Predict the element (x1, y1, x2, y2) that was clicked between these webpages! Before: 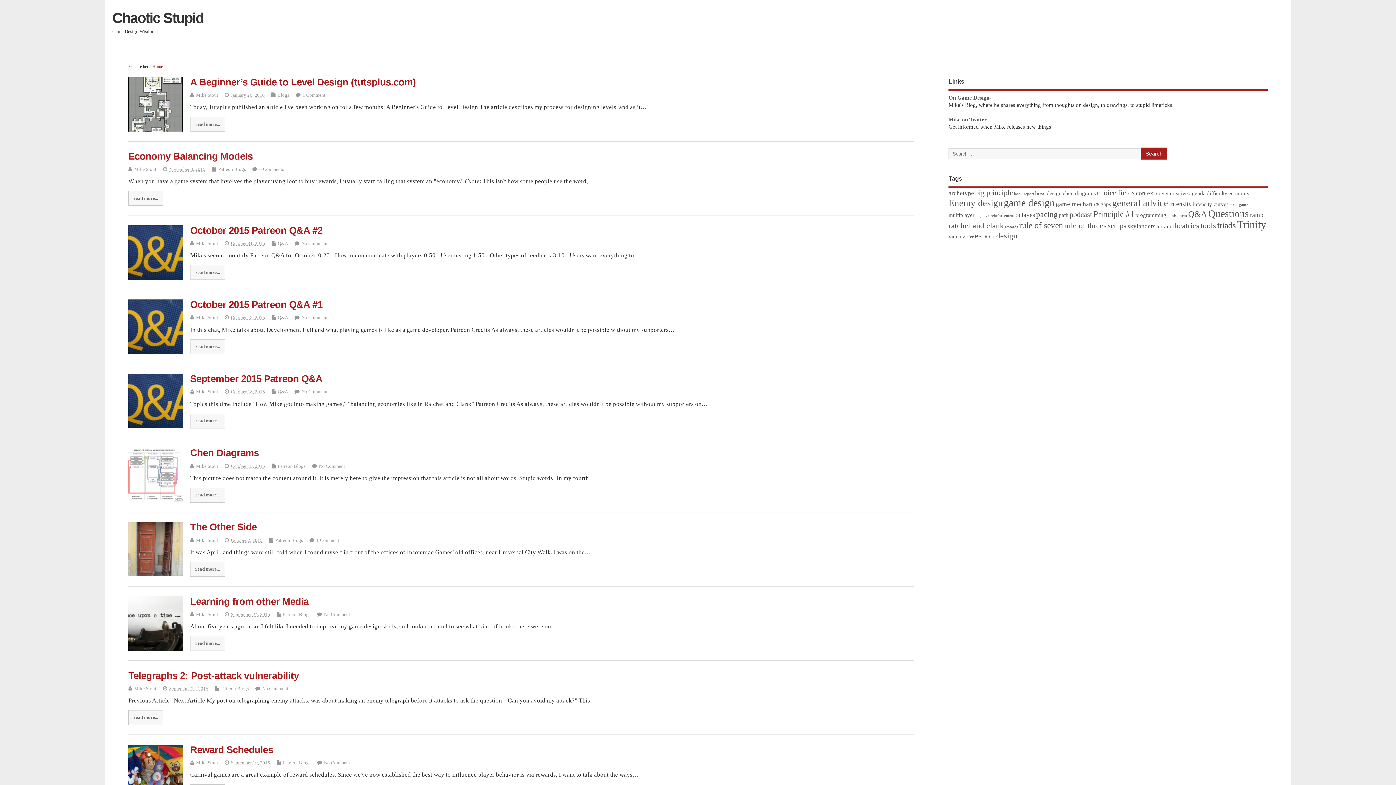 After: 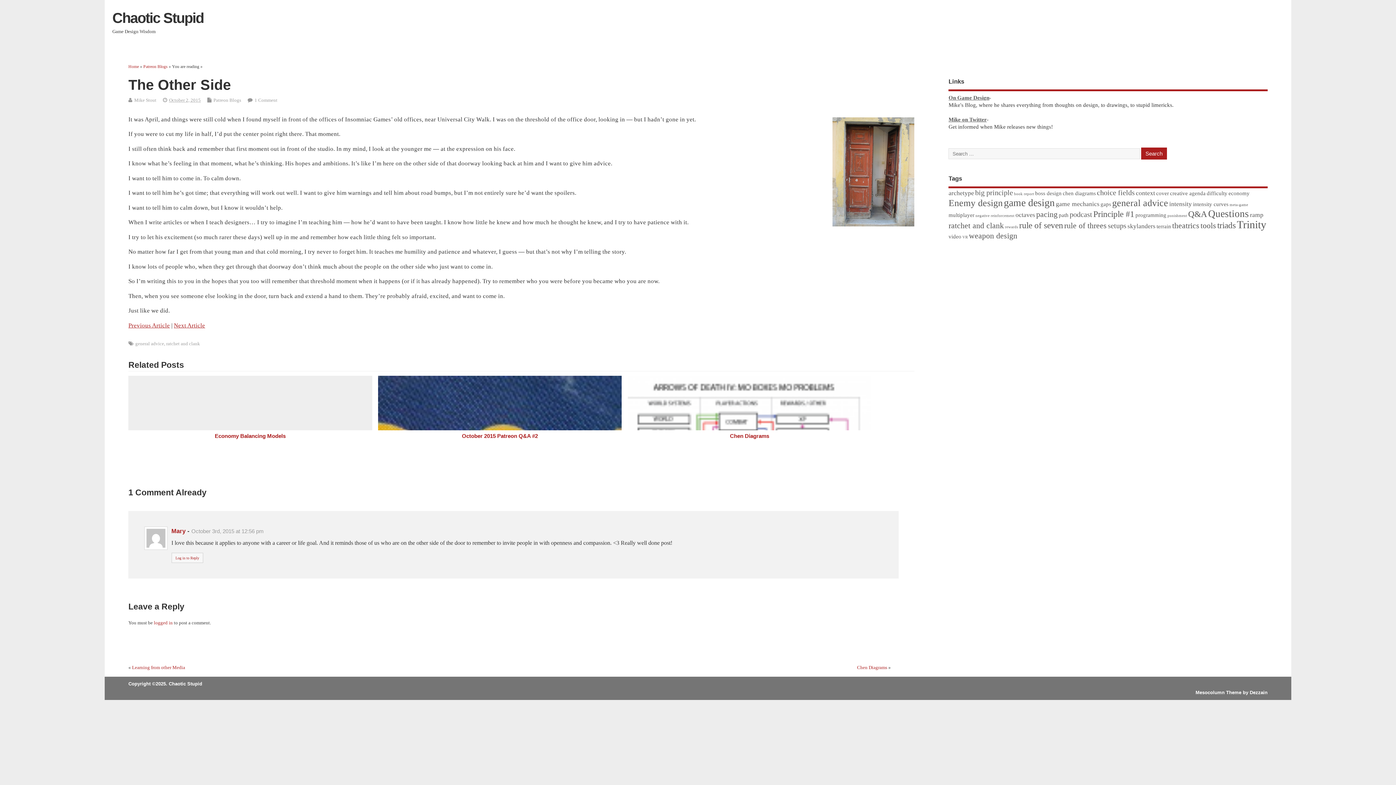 Action: bbox: (316, 537, 339, 543) label: 1 Comment